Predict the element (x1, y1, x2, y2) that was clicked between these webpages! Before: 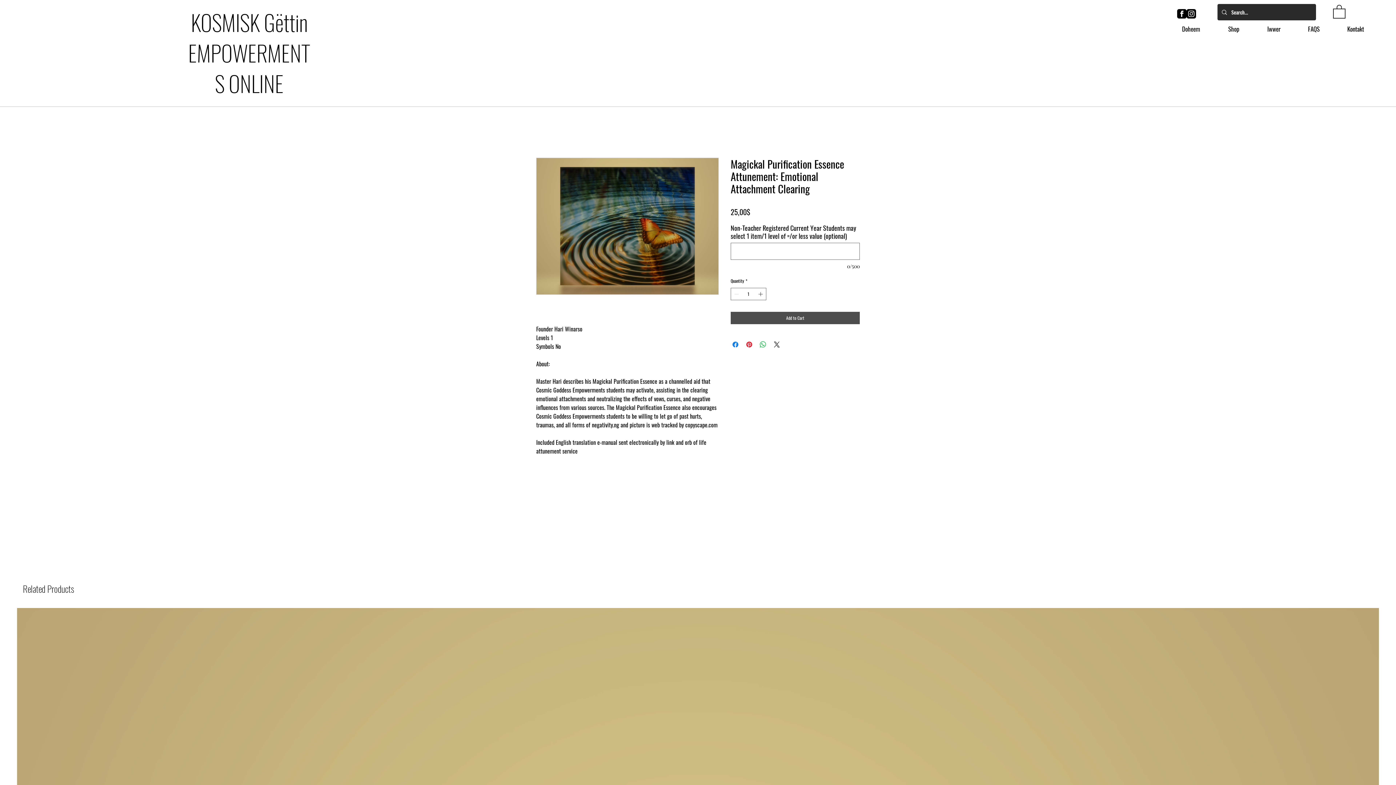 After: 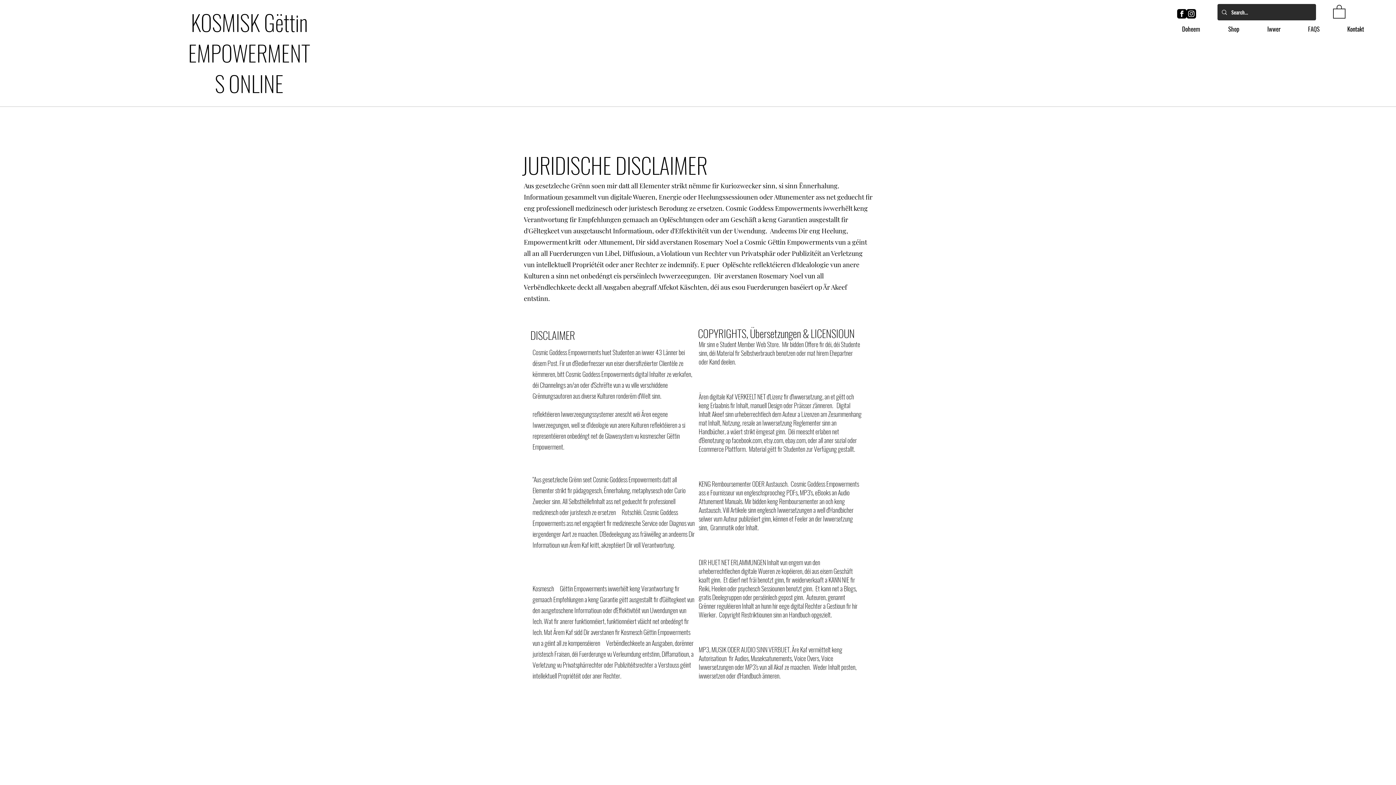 Action: label: FAQS bbox: (1294, 23, 1333, 34)